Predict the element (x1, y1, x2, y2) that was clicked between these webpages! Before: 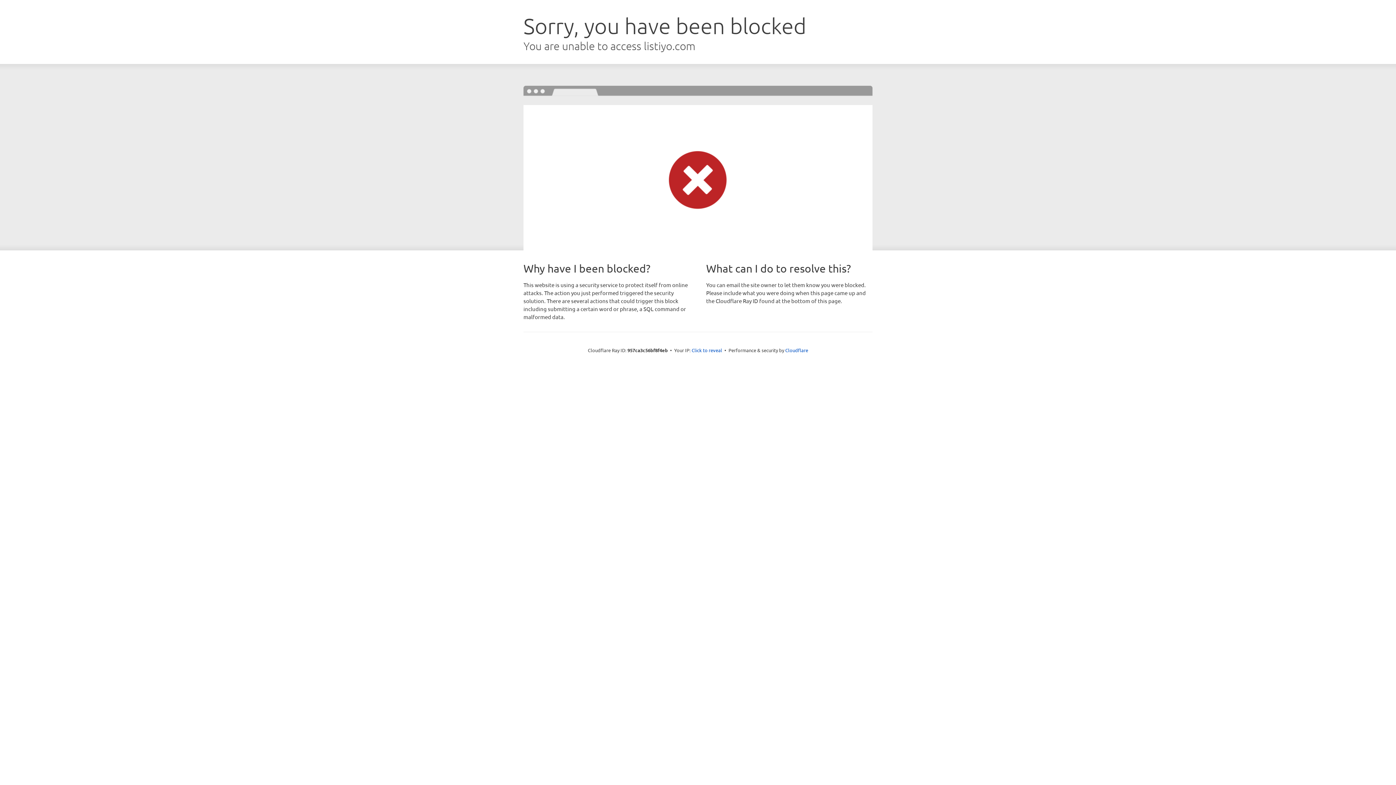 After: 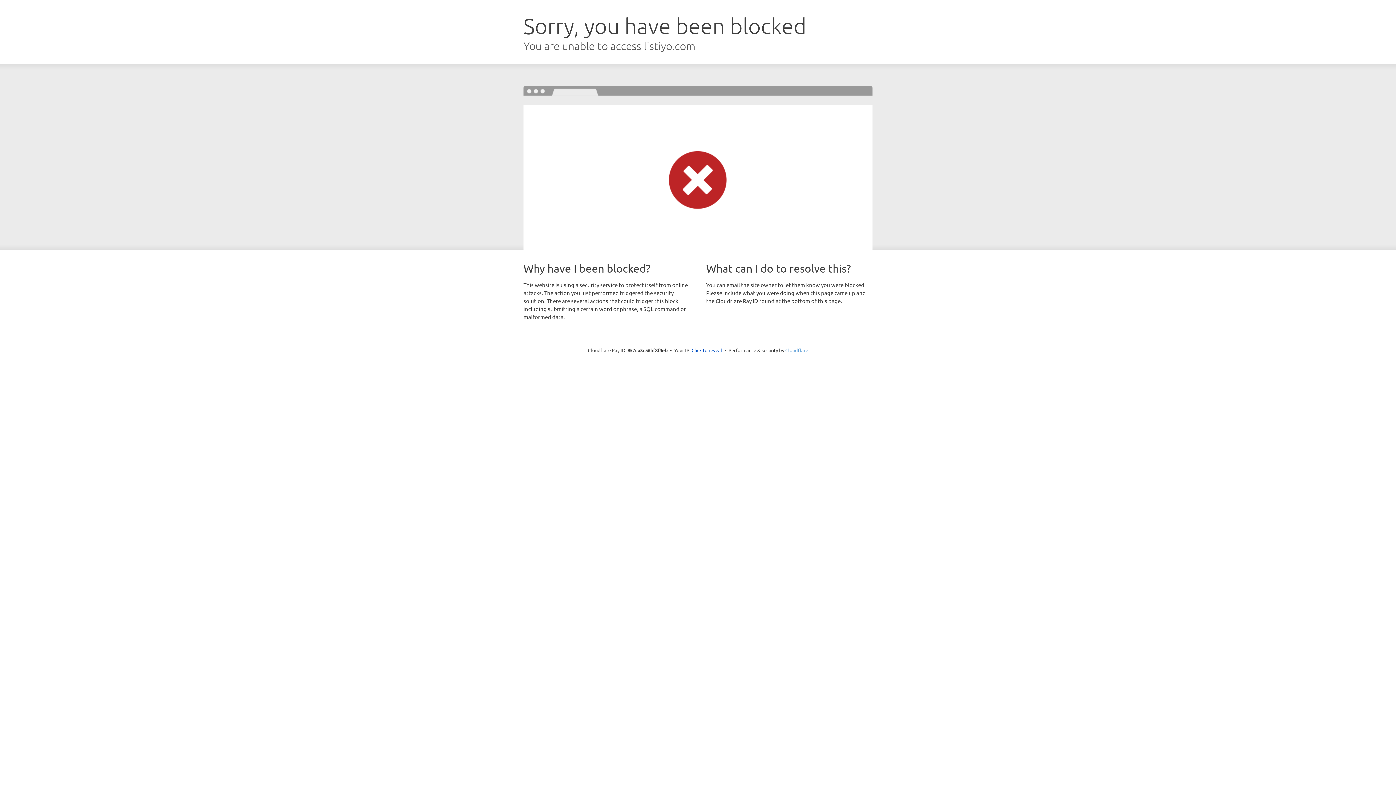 Action: bbox: (785, 347, 808, 353) label: Cloudflare